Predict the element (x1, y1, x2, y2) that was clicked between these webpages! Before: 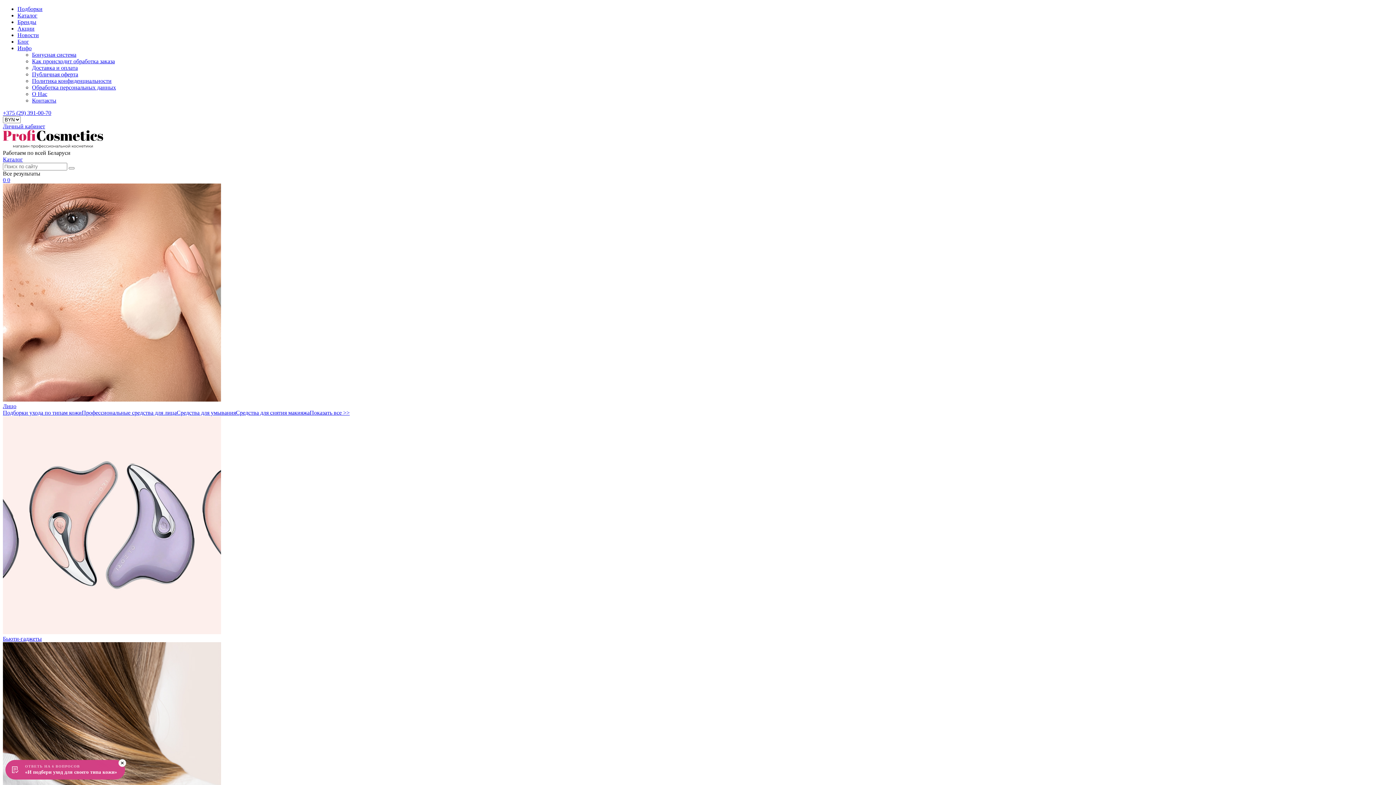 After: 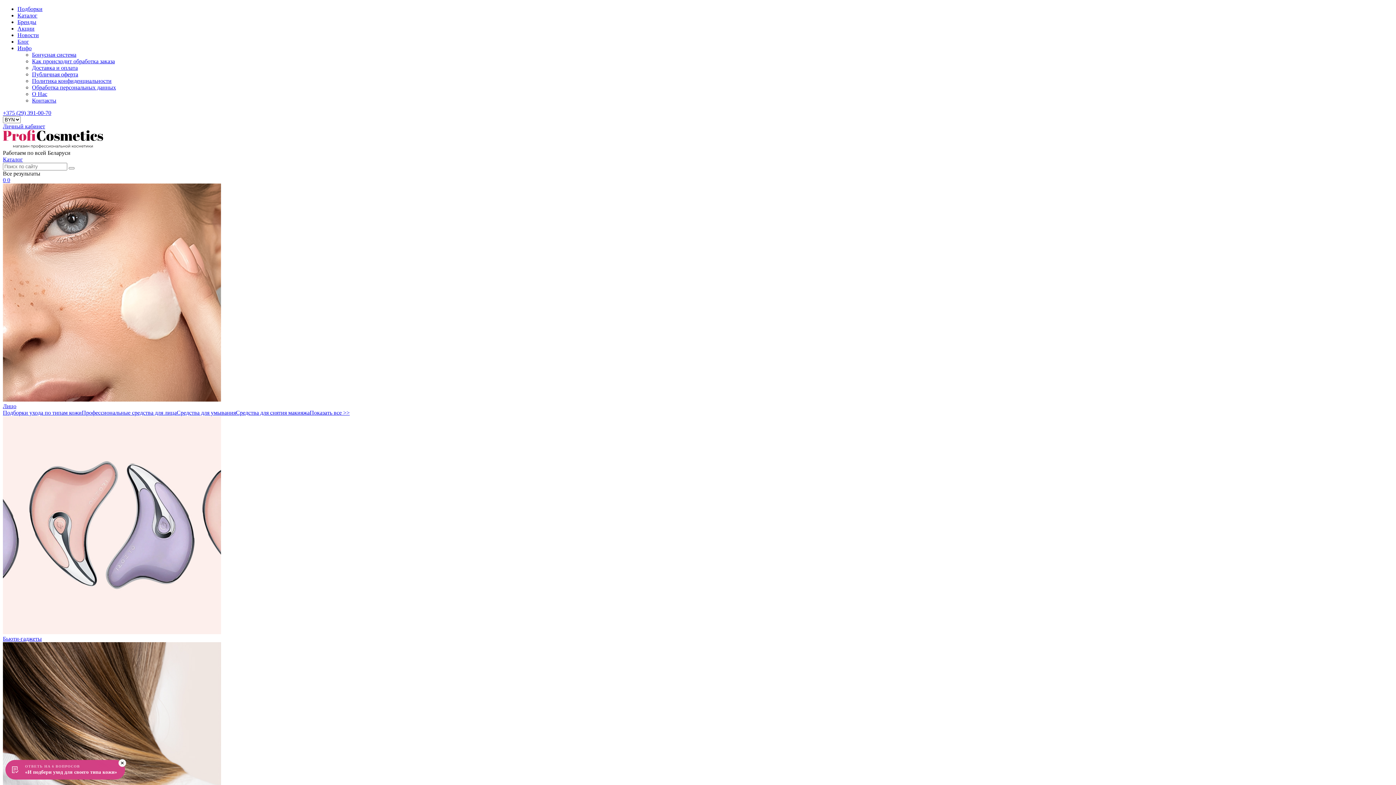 Action: bbox: (2, 636, 41, 642) label: Бьюти-гаджеты